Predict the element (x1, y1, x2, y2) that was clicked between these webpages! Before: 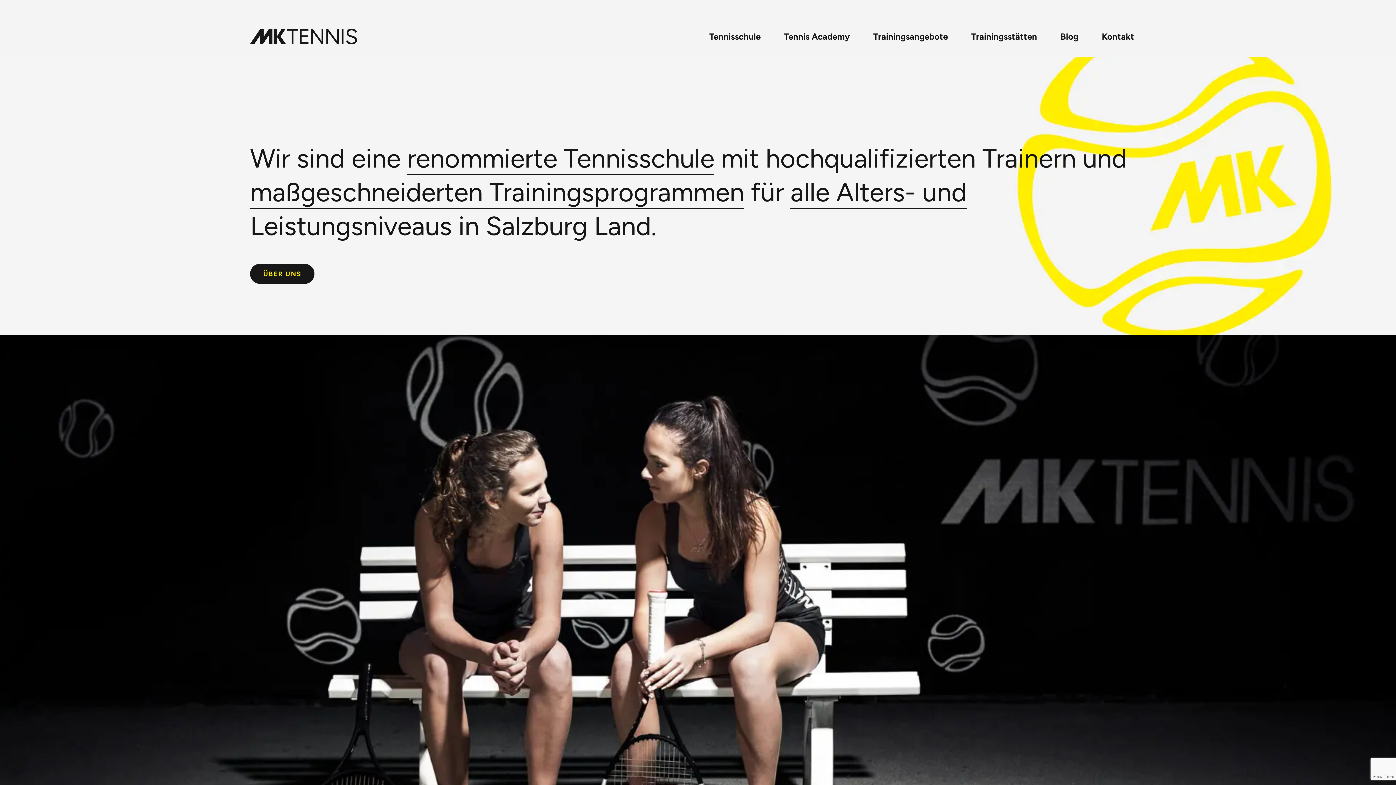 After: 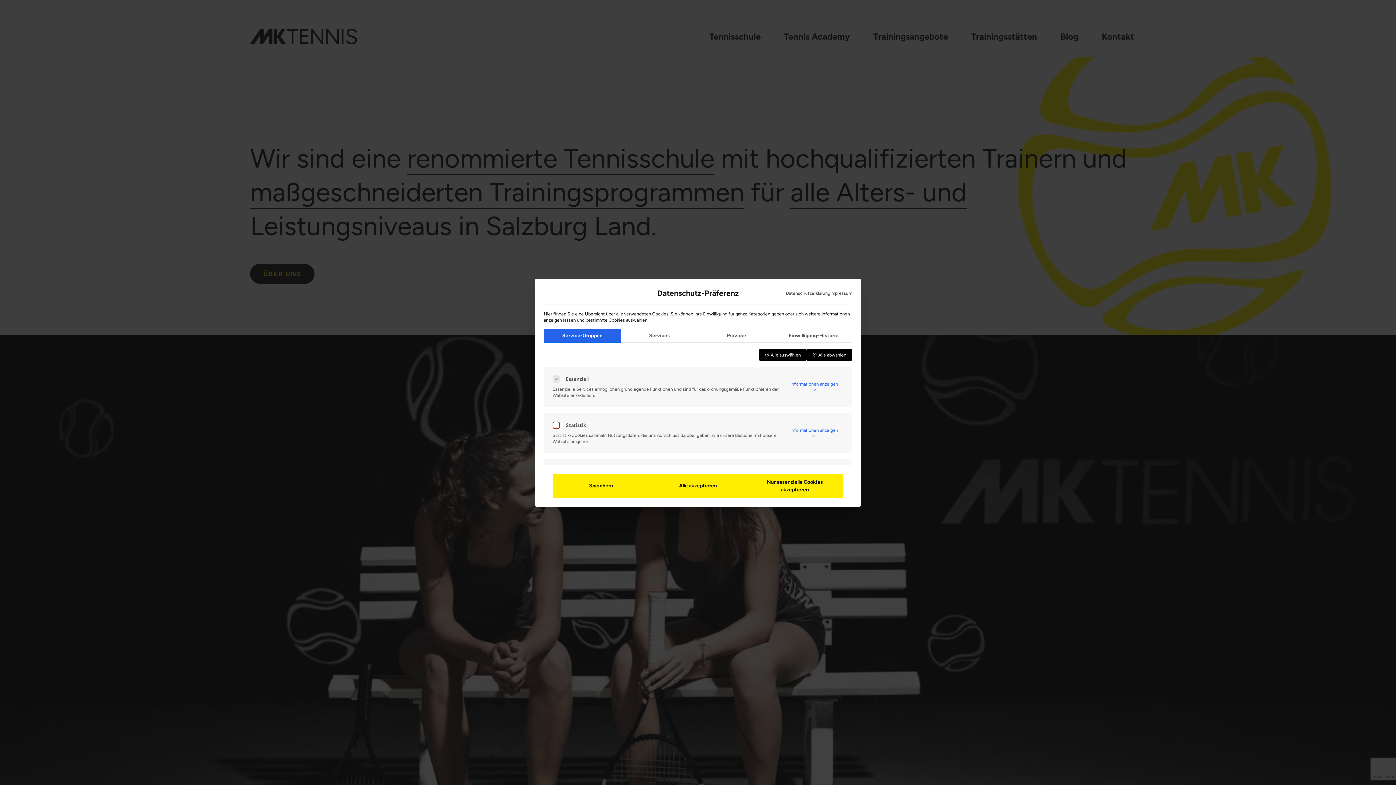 Action: label: Dialog Datenschutz-Präferenz öffnen bbox: (0, 753, 32, 785)